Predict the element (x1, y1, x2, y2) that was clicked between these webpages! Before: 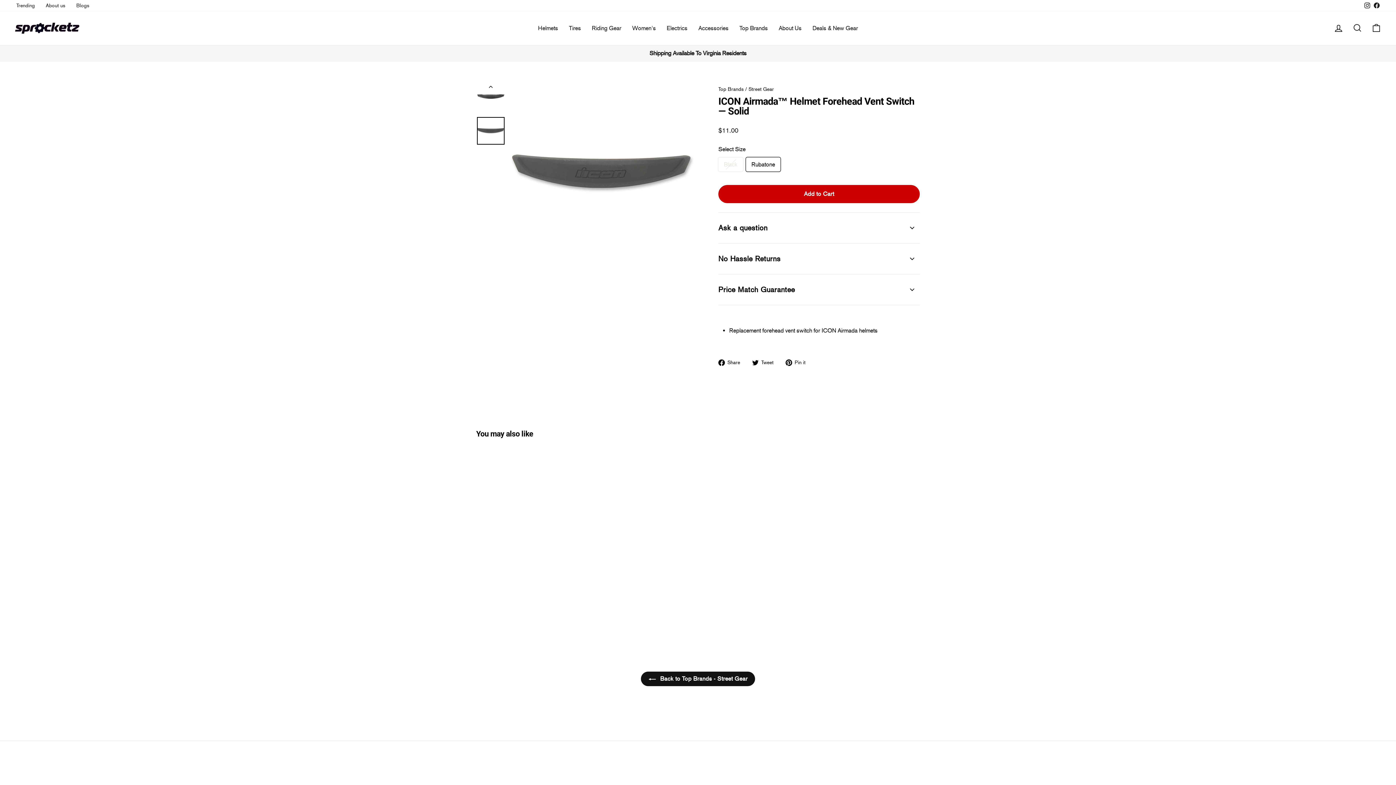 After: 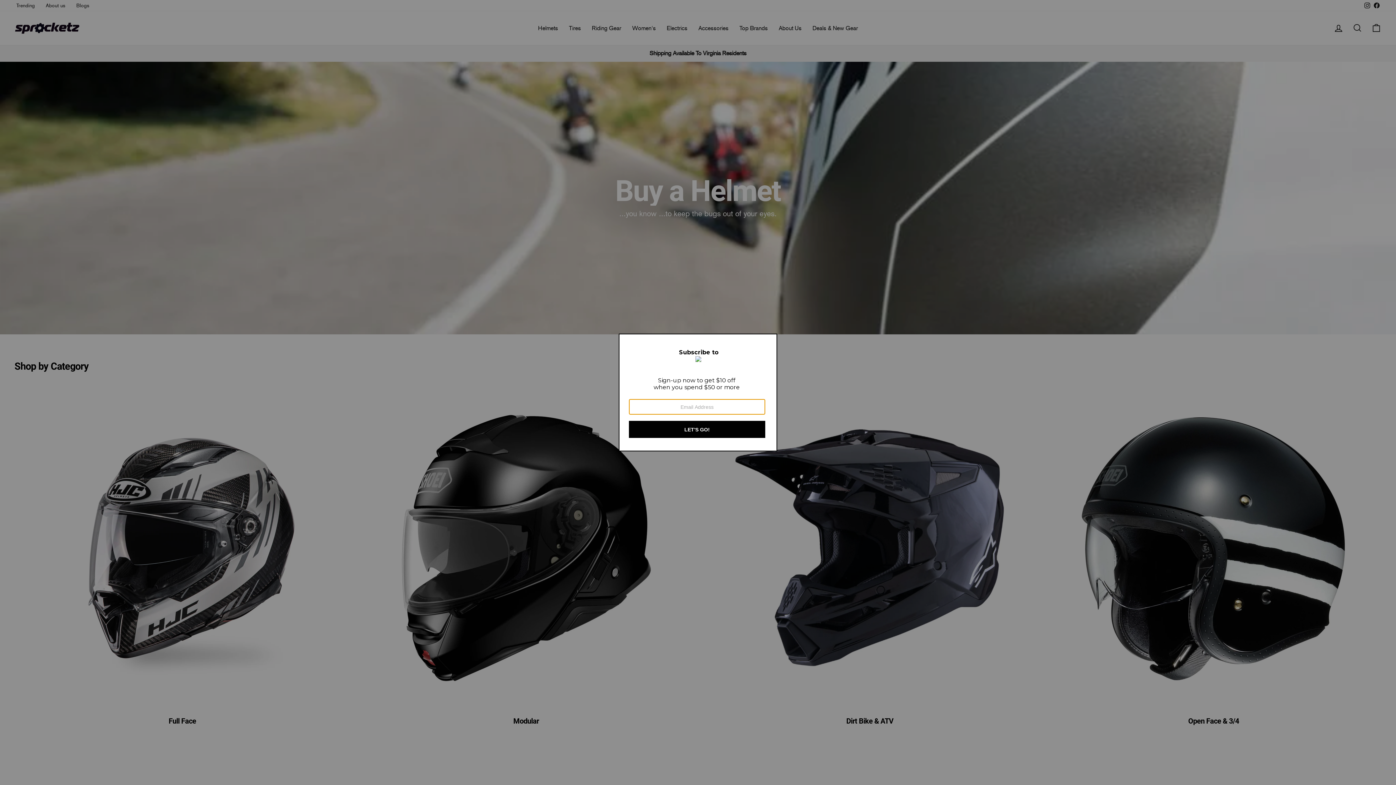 Action: label: Helmets bbox: (532, 20, 563, 35)